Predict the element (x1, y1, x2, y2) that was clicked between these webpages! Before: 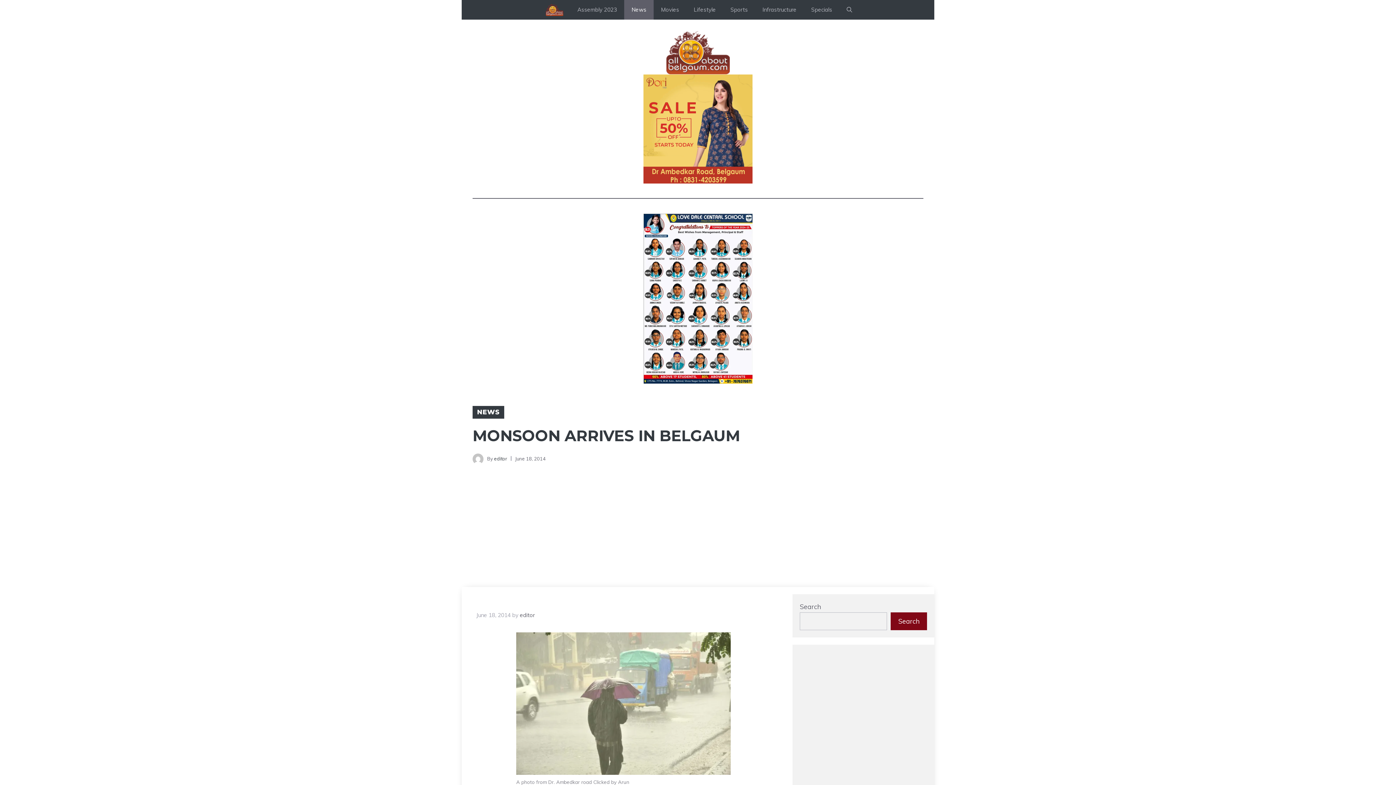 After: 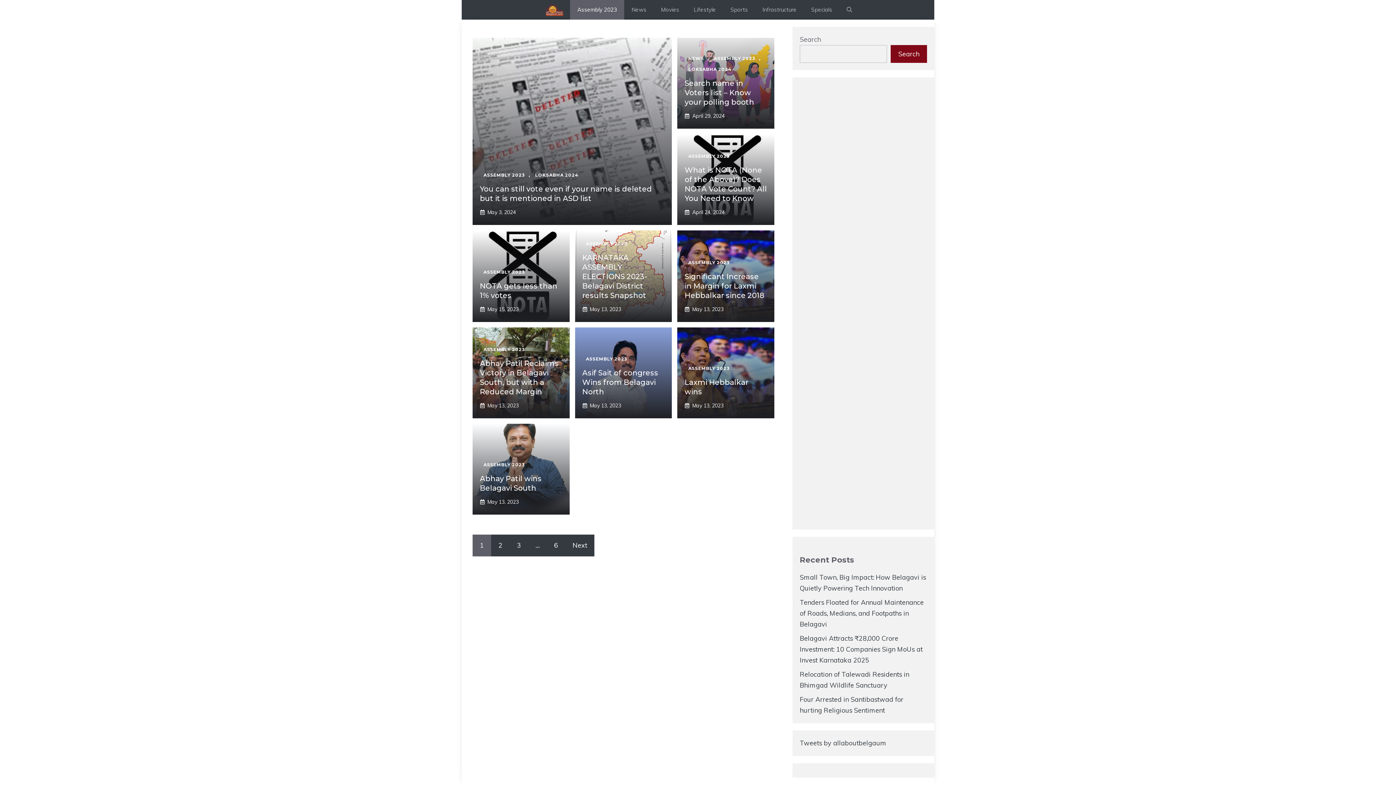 Action: bbox: (570, 0, 624, 19) label: Assembly 2023